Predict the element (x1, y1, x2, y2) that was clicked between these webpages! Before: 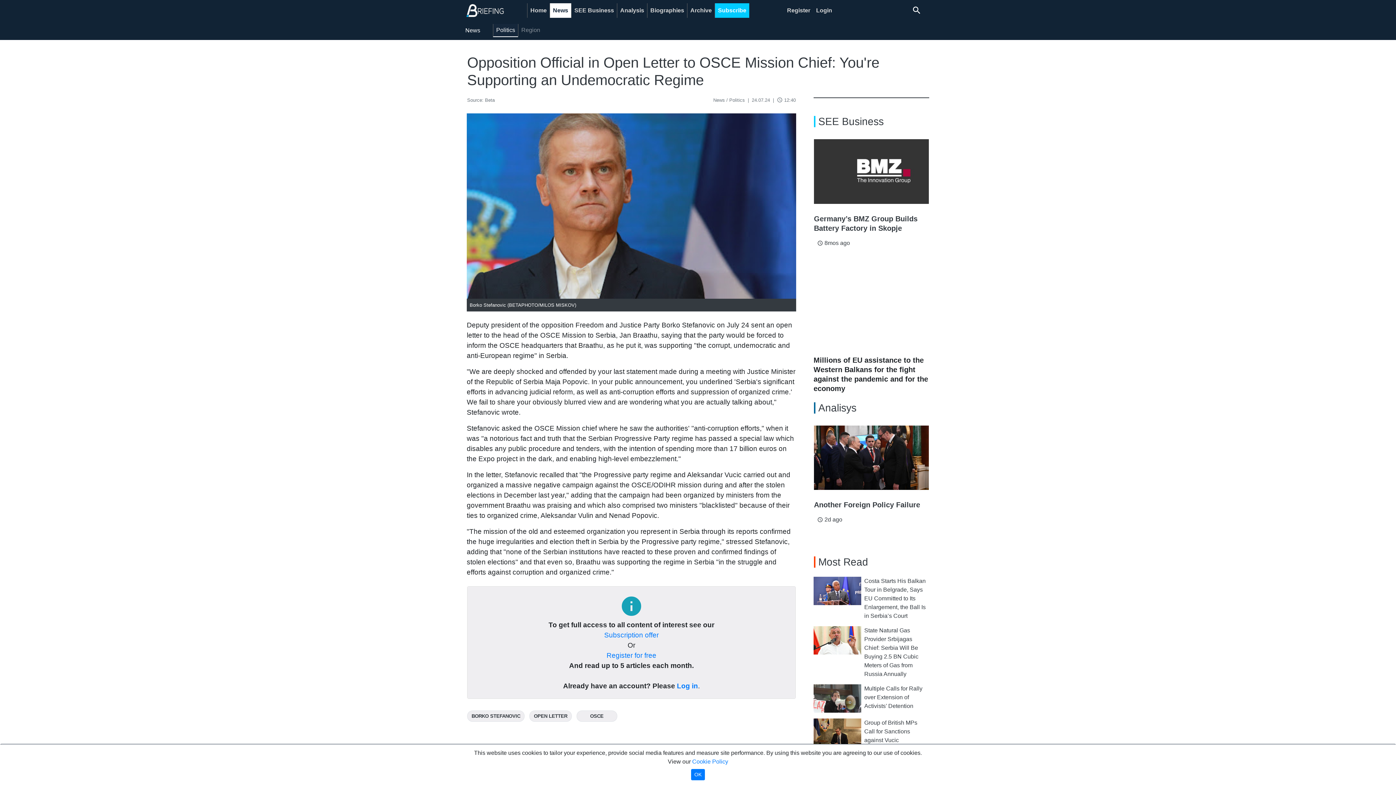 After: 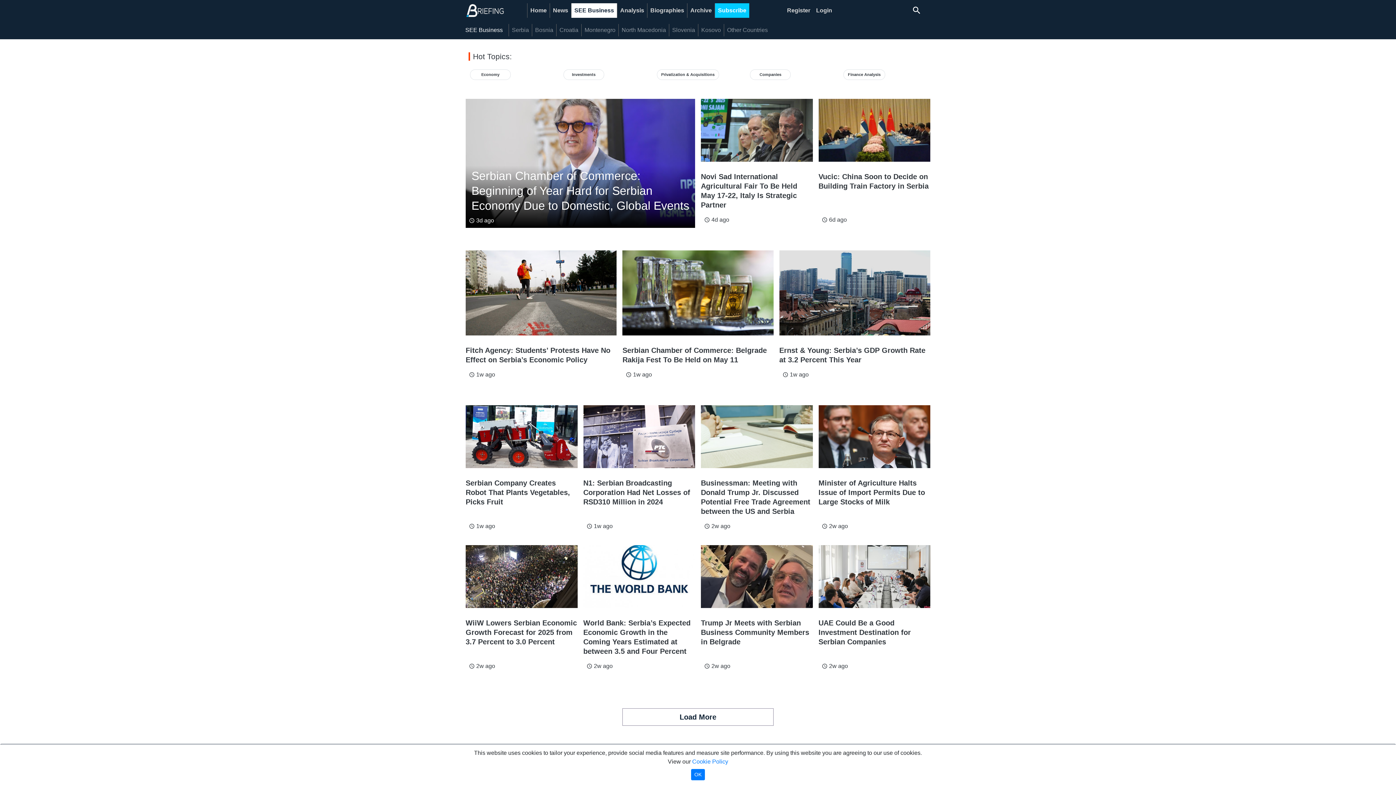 Action: label: SEE Business bbox: (571, 3, 617, 17)